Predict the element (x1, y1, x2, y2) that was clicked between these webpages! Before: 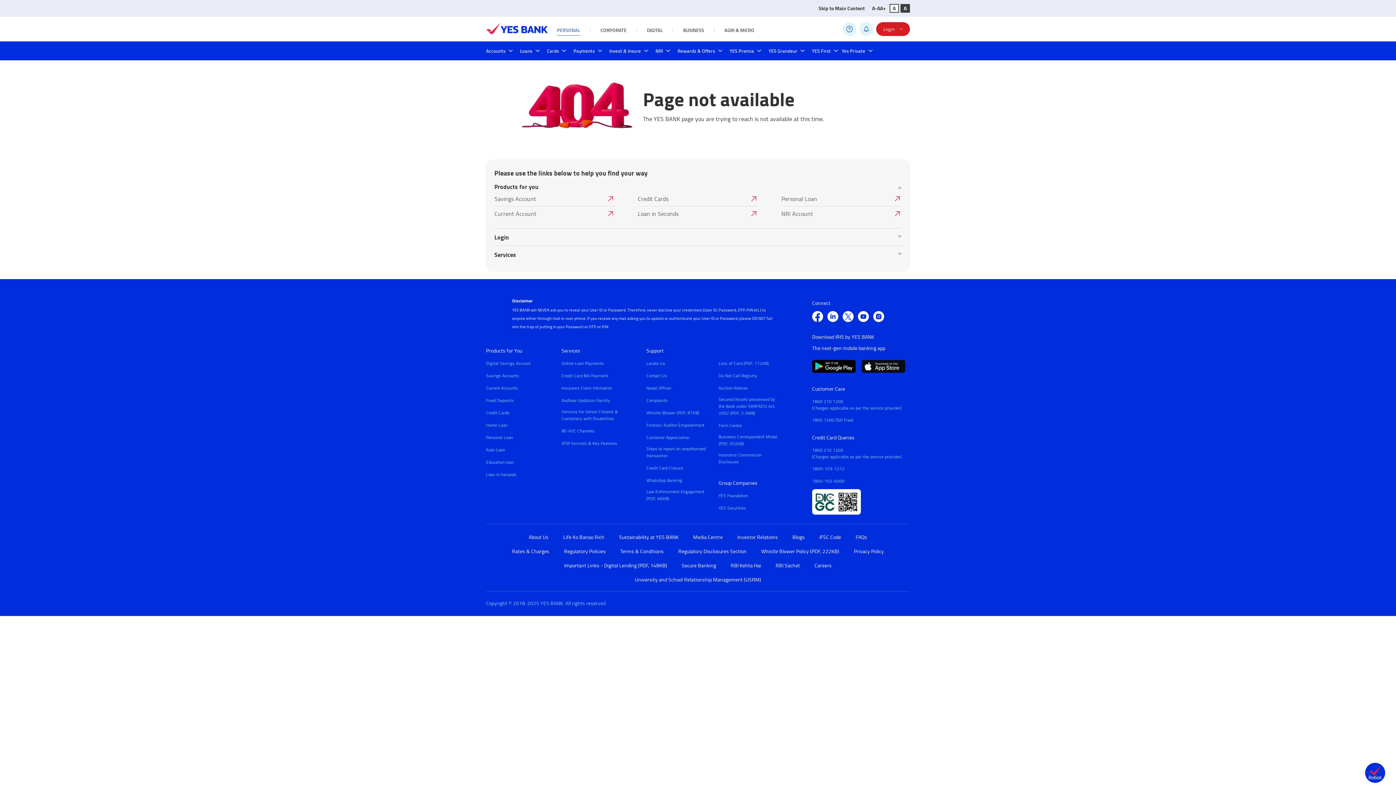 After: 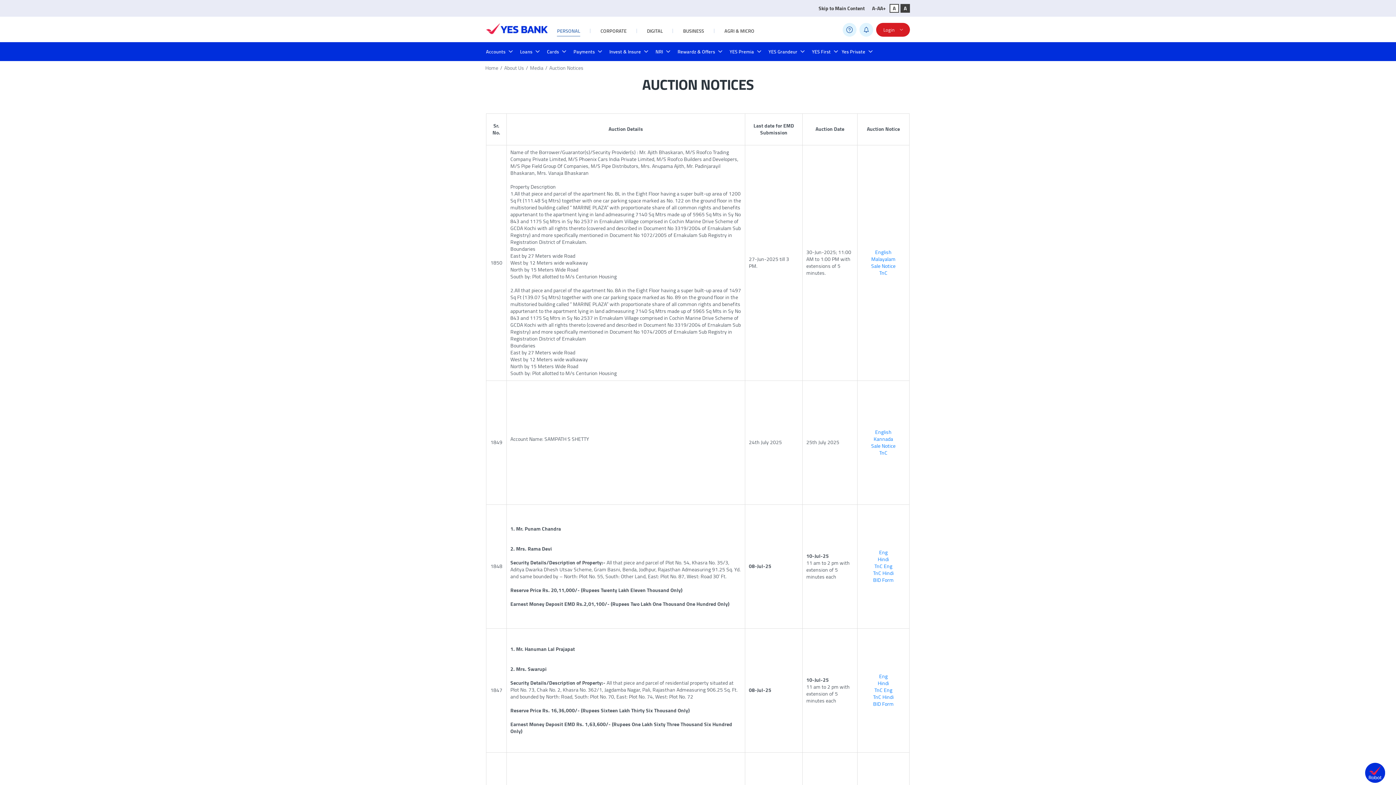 Action: label: Auction Notices bbox: (718, 219, 748, 226)